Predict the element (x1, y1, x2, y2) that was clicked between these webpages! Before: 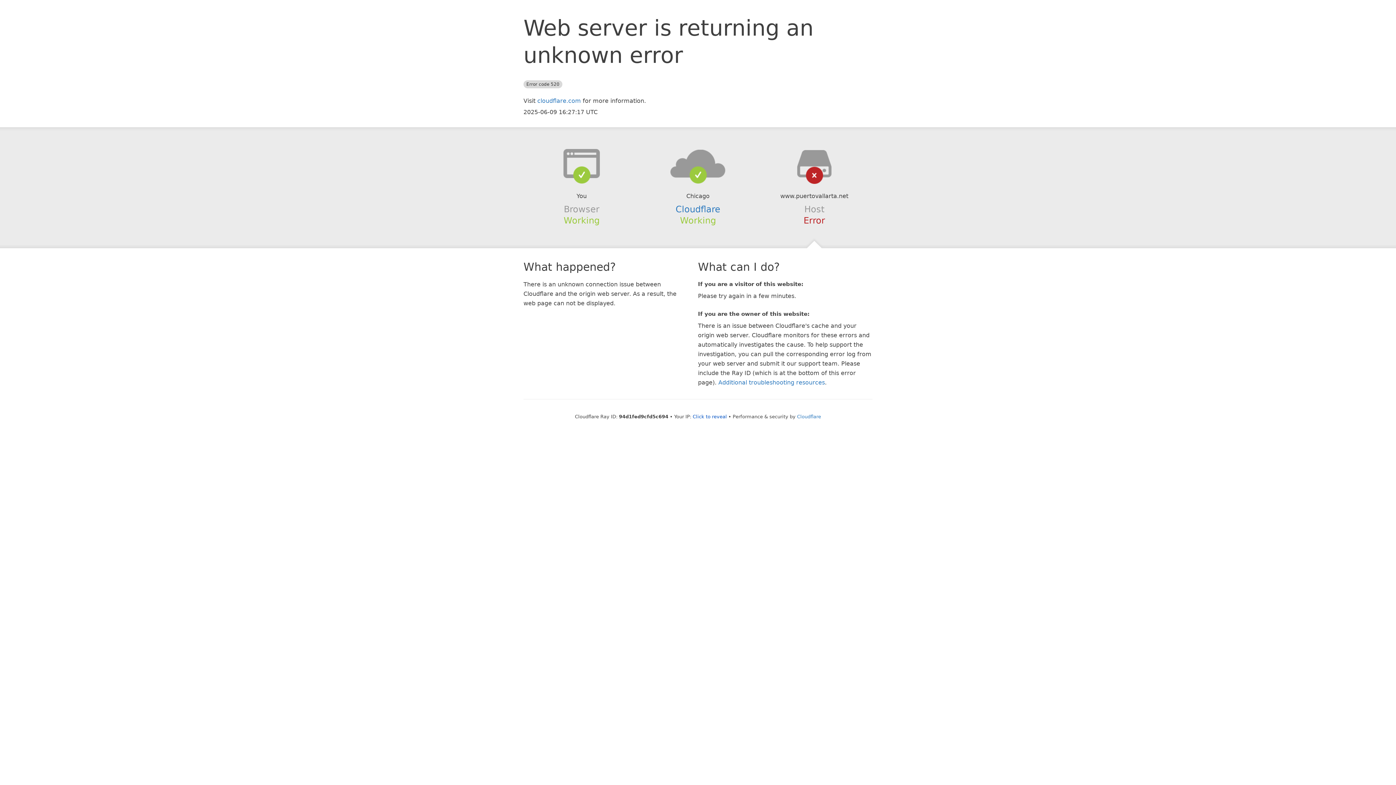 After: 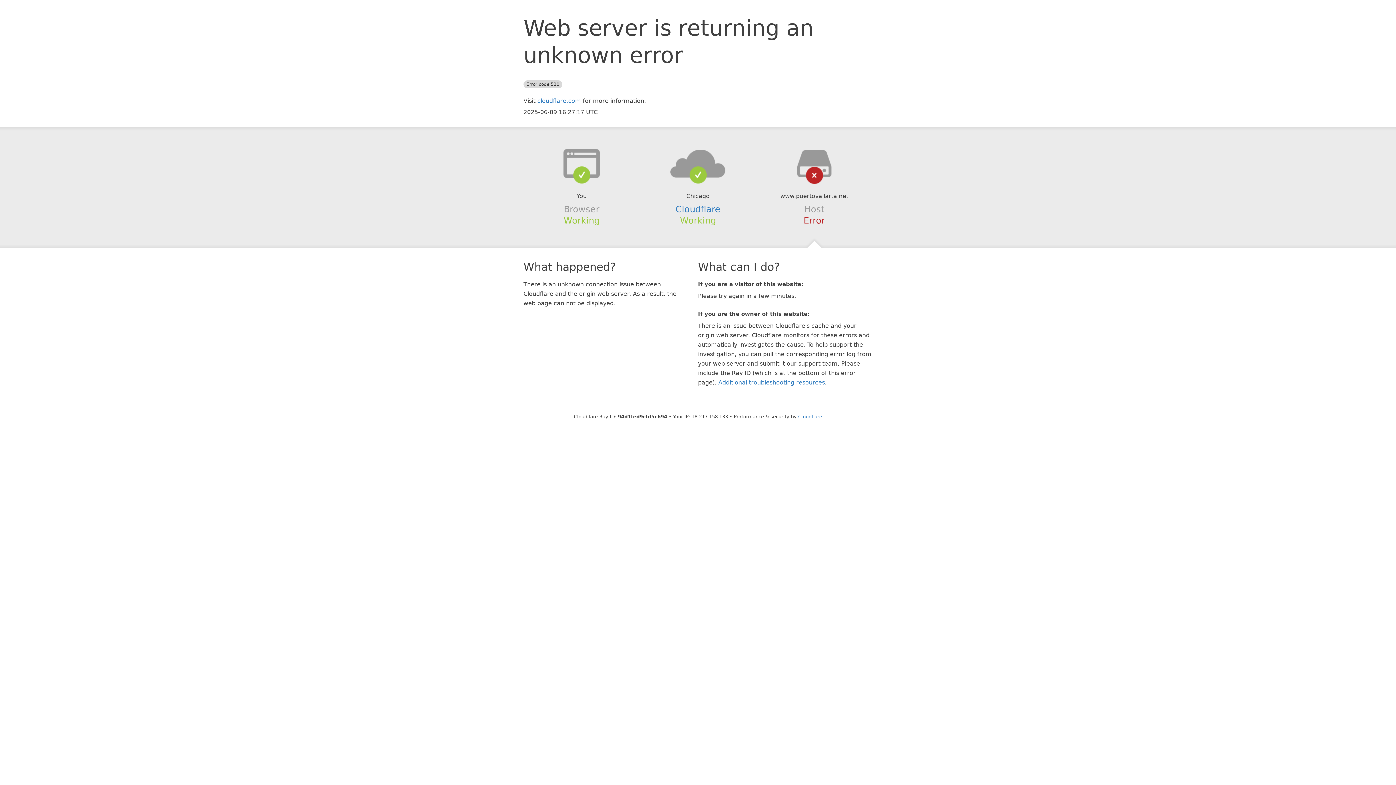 Action: bbox: (692, 414, 727, 419) label: Click to reveal